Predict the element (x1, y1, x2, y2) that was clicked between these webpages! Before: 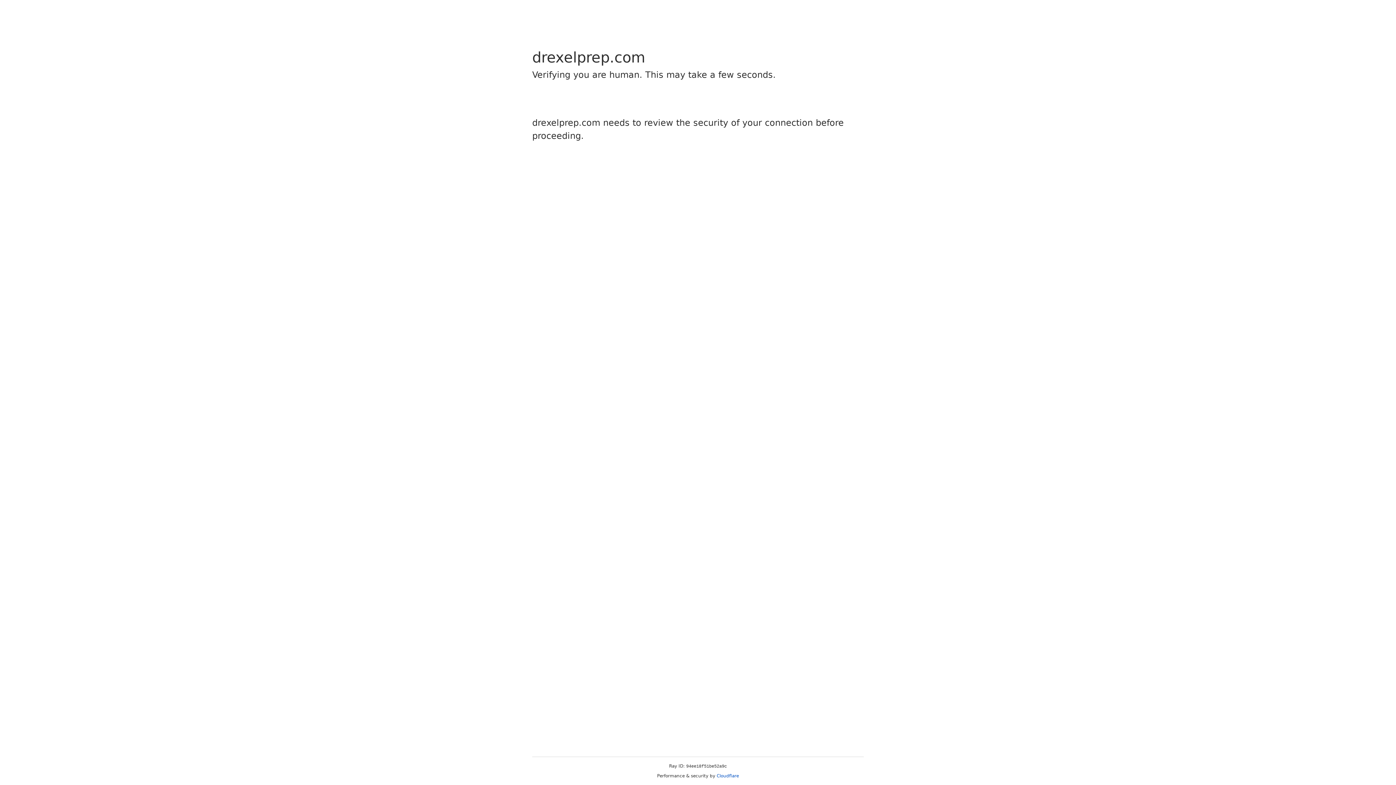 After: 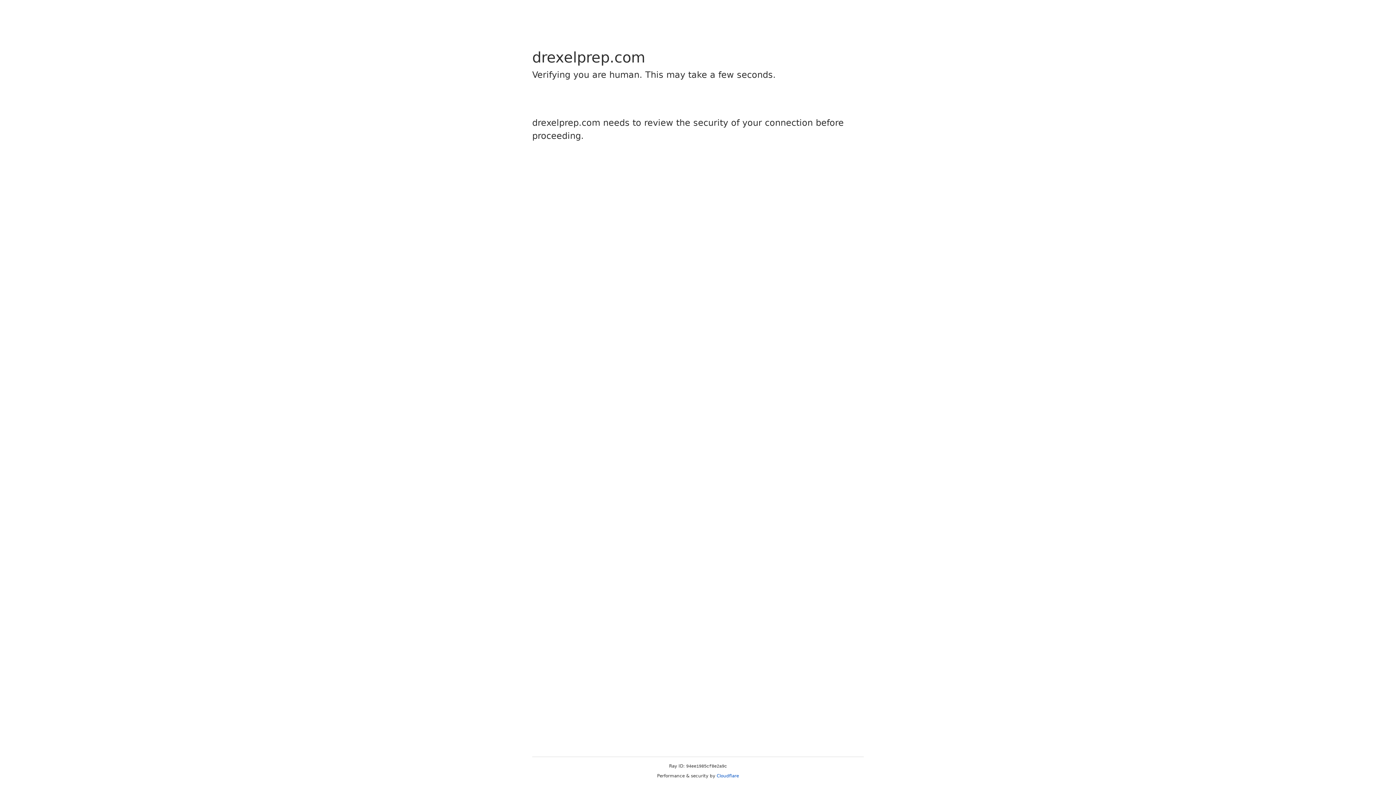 Action: label: Cloudflare bbox: (716, 773, 739, 778)